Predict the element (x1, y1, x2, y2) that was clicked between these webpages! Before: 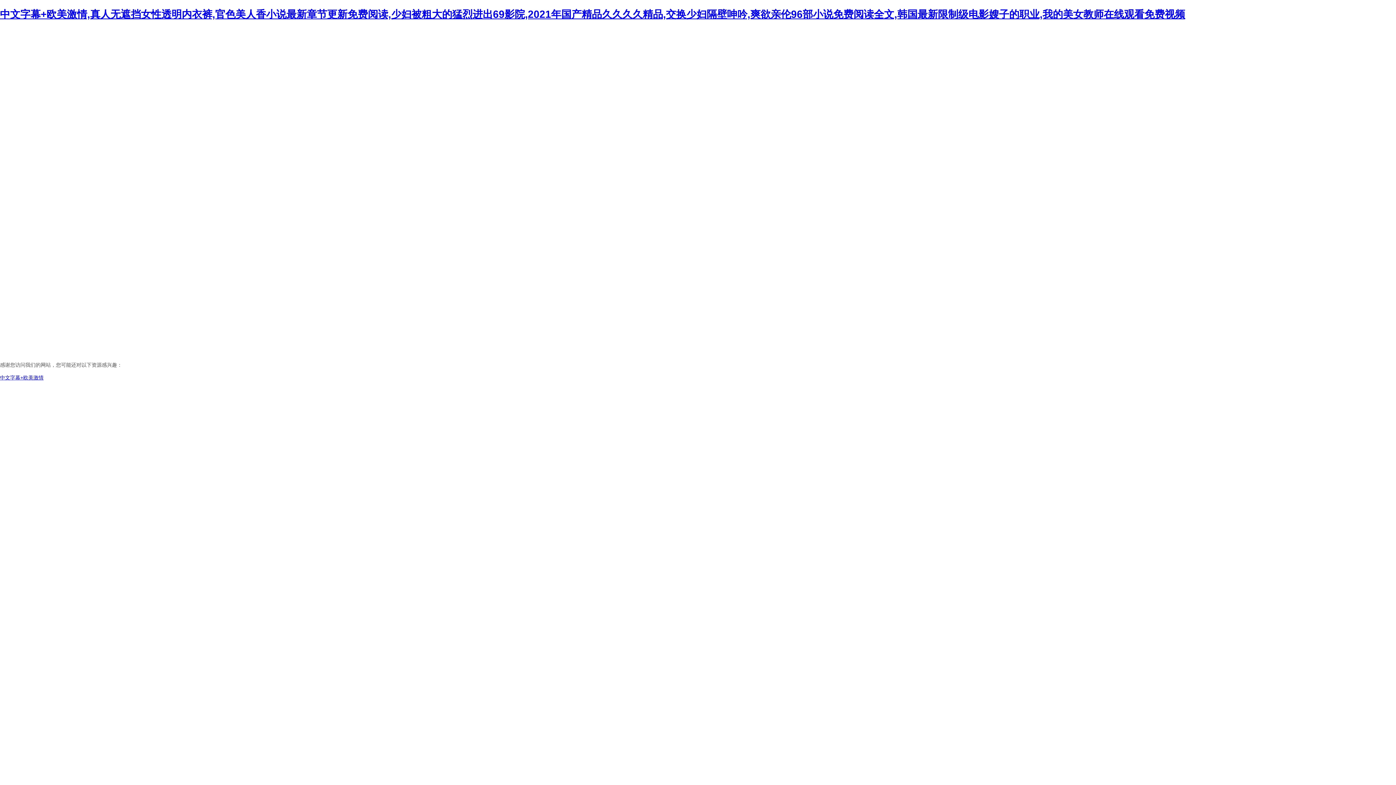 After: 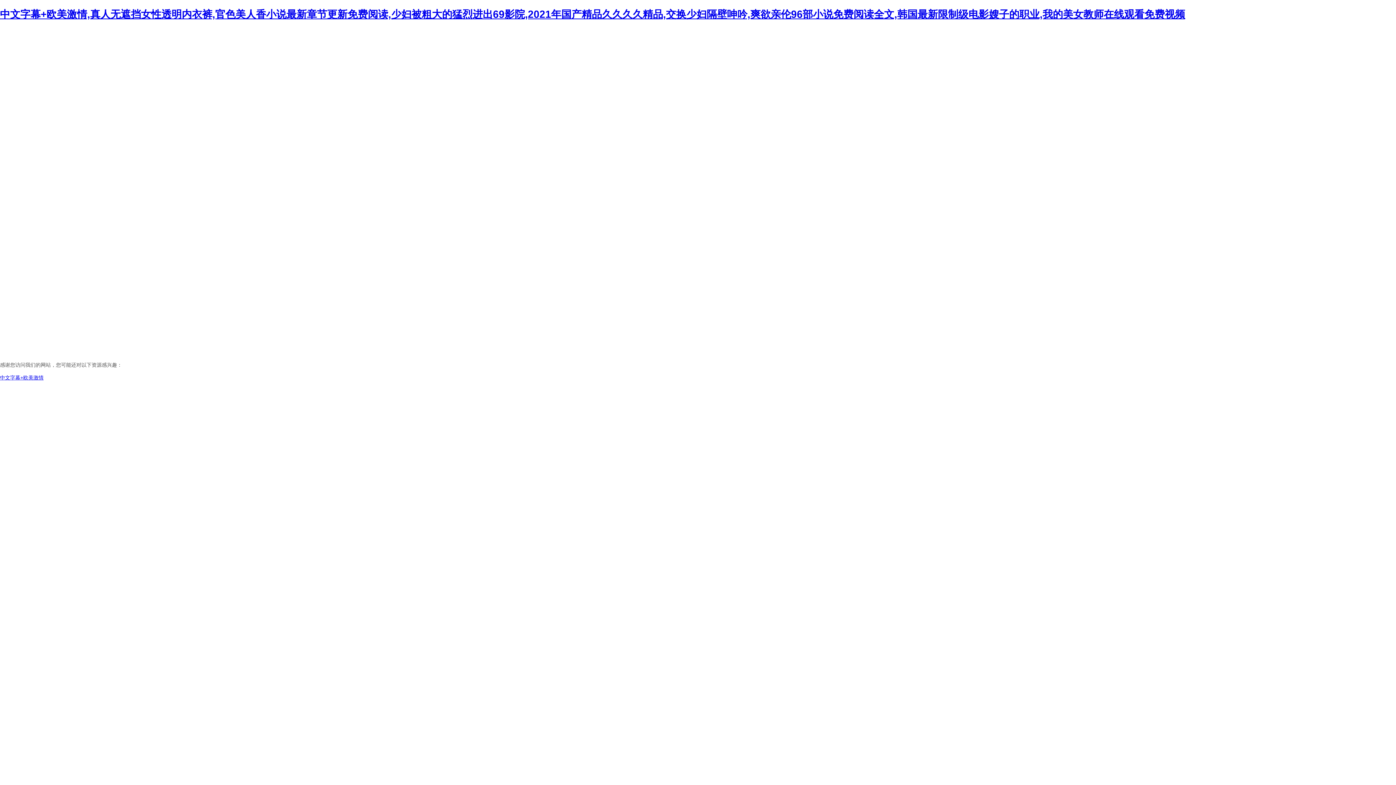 Action: label: 404 bbox: (520, 35, 528, 41)